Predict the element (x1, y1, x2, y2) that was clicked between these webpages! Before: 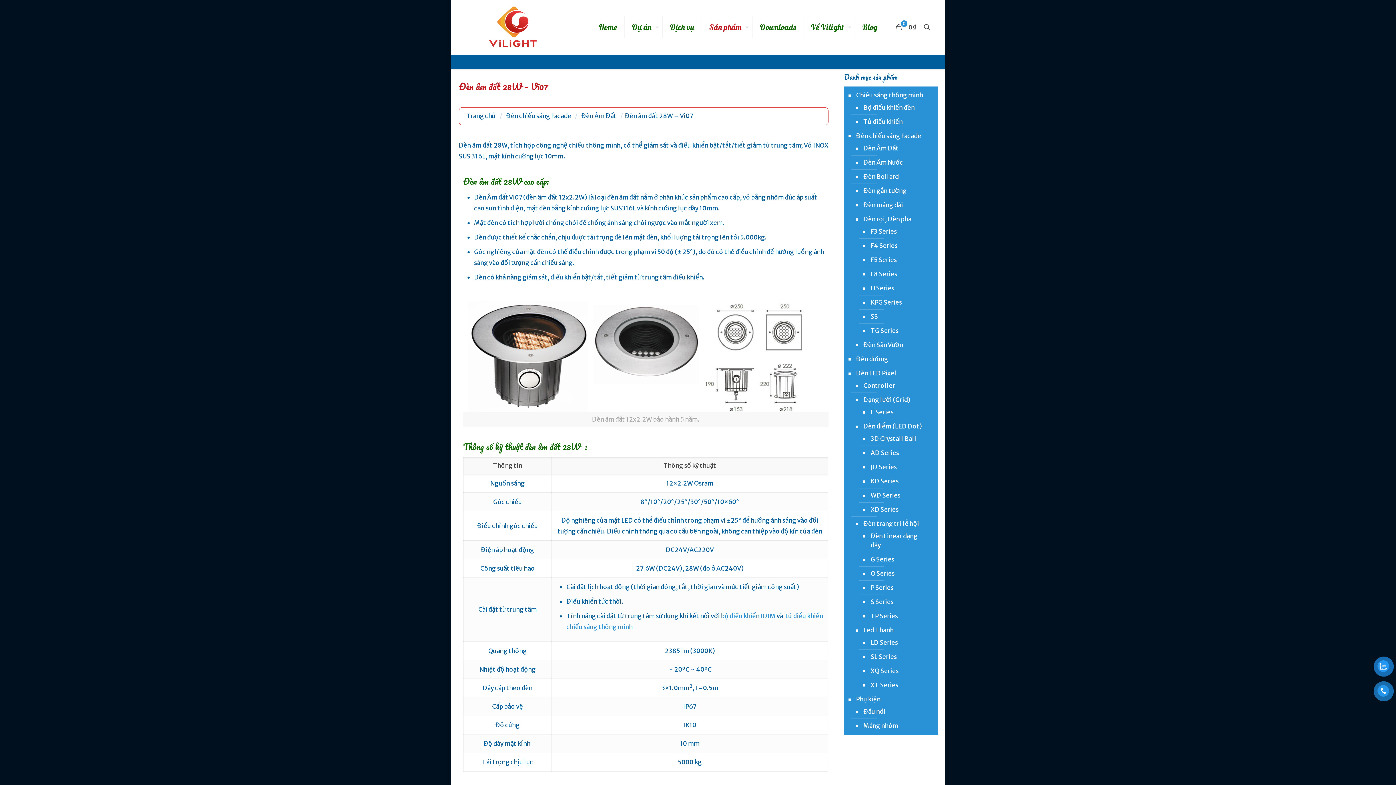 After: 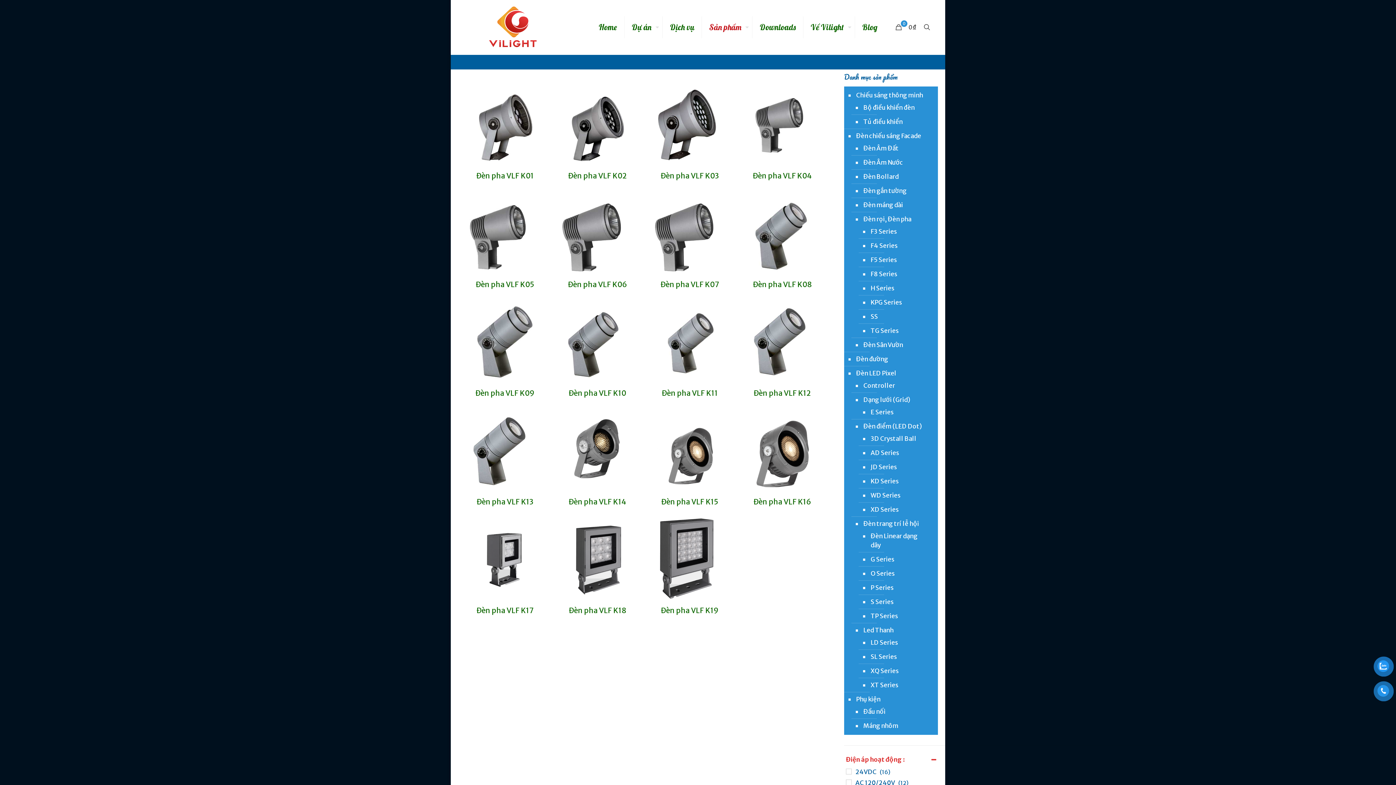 Action: label: KPG Series bbox: (869, 295, 927, 309)